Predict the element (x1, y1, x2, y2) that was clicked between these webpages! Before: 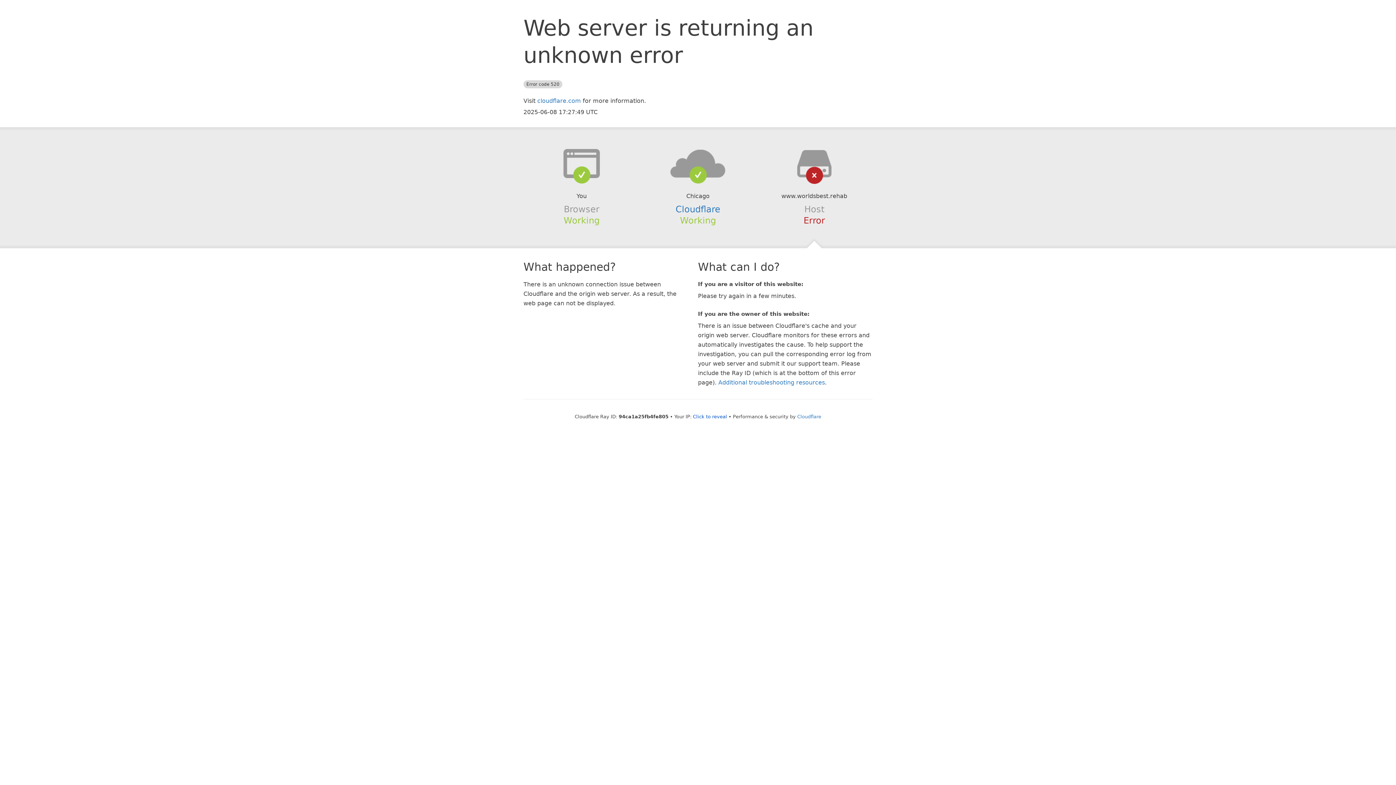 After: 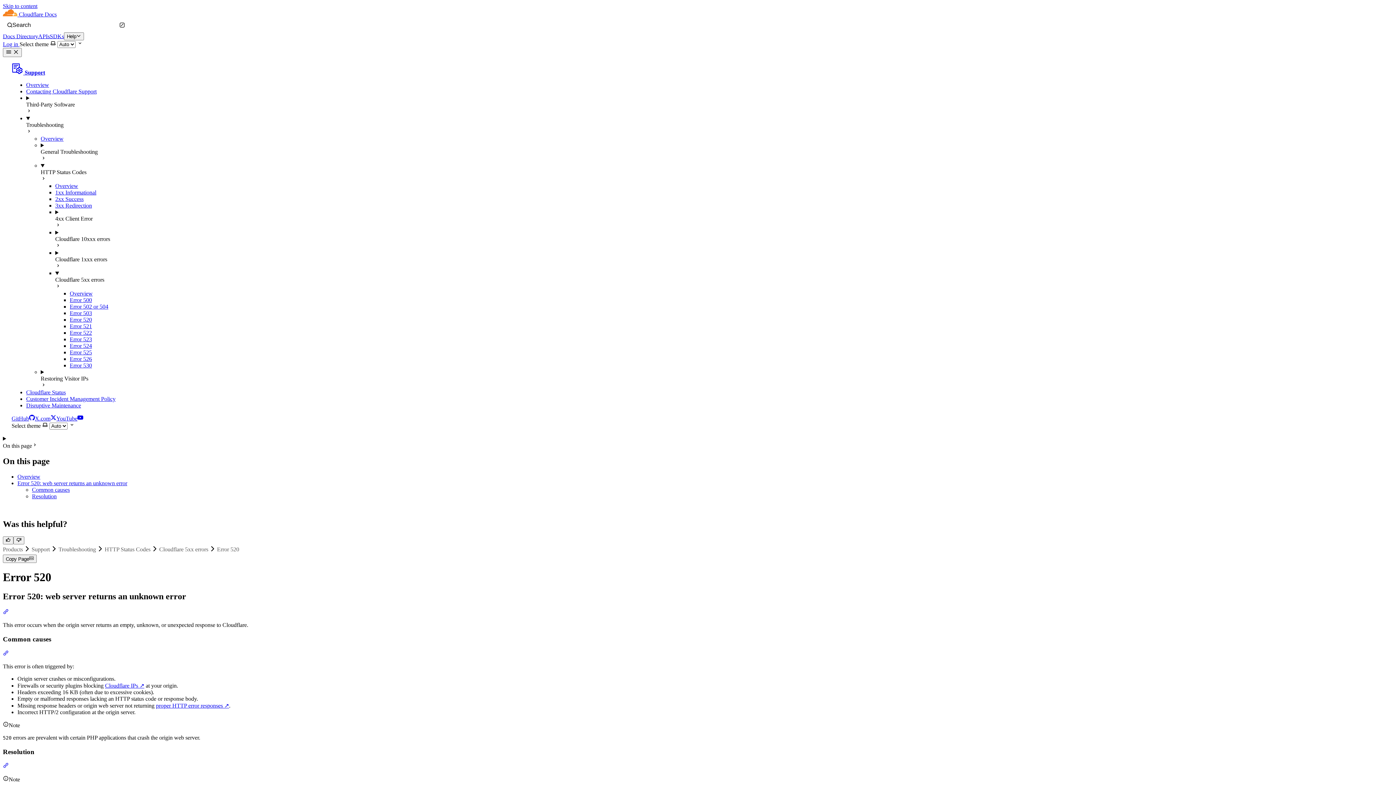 Action: label: Additional troubleshooting resources bbox: (718, 379, 825, 386)